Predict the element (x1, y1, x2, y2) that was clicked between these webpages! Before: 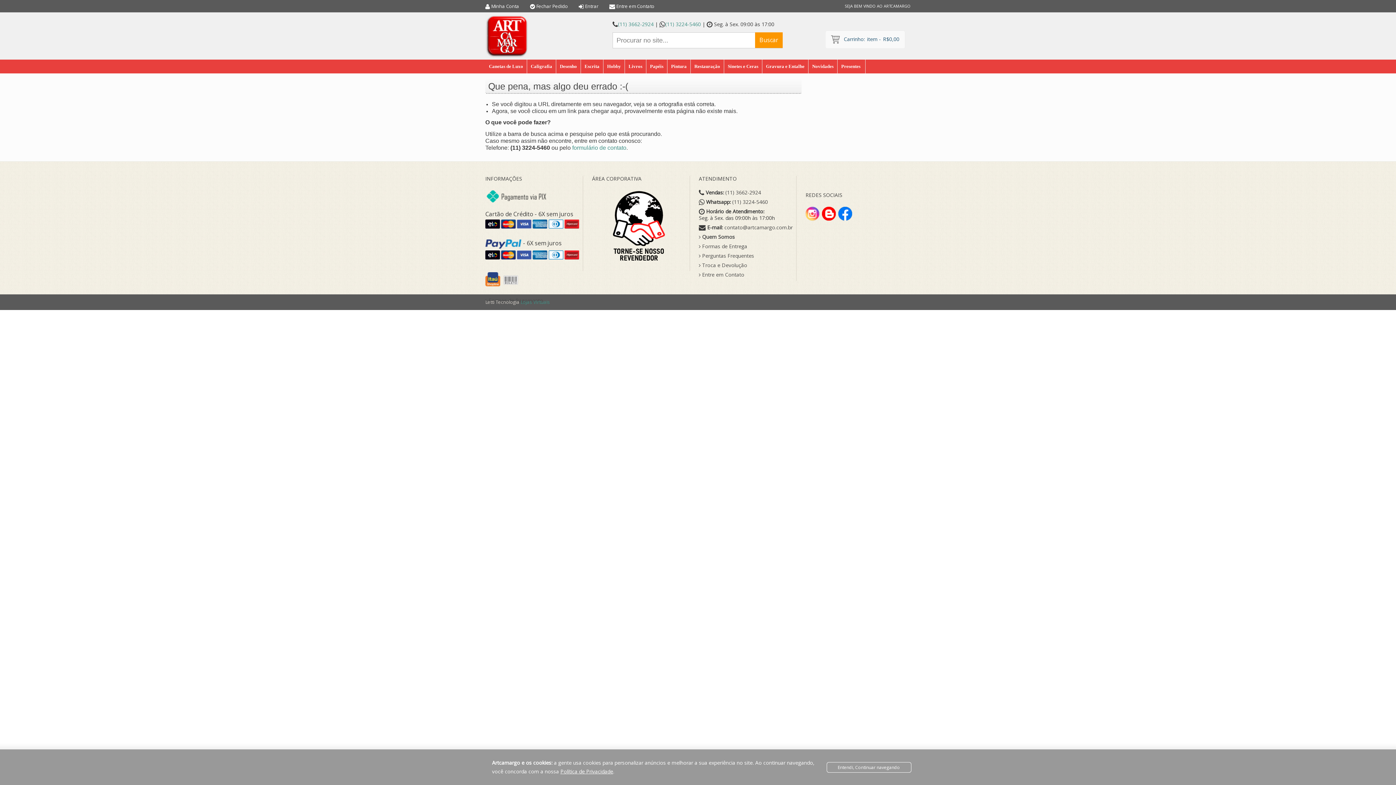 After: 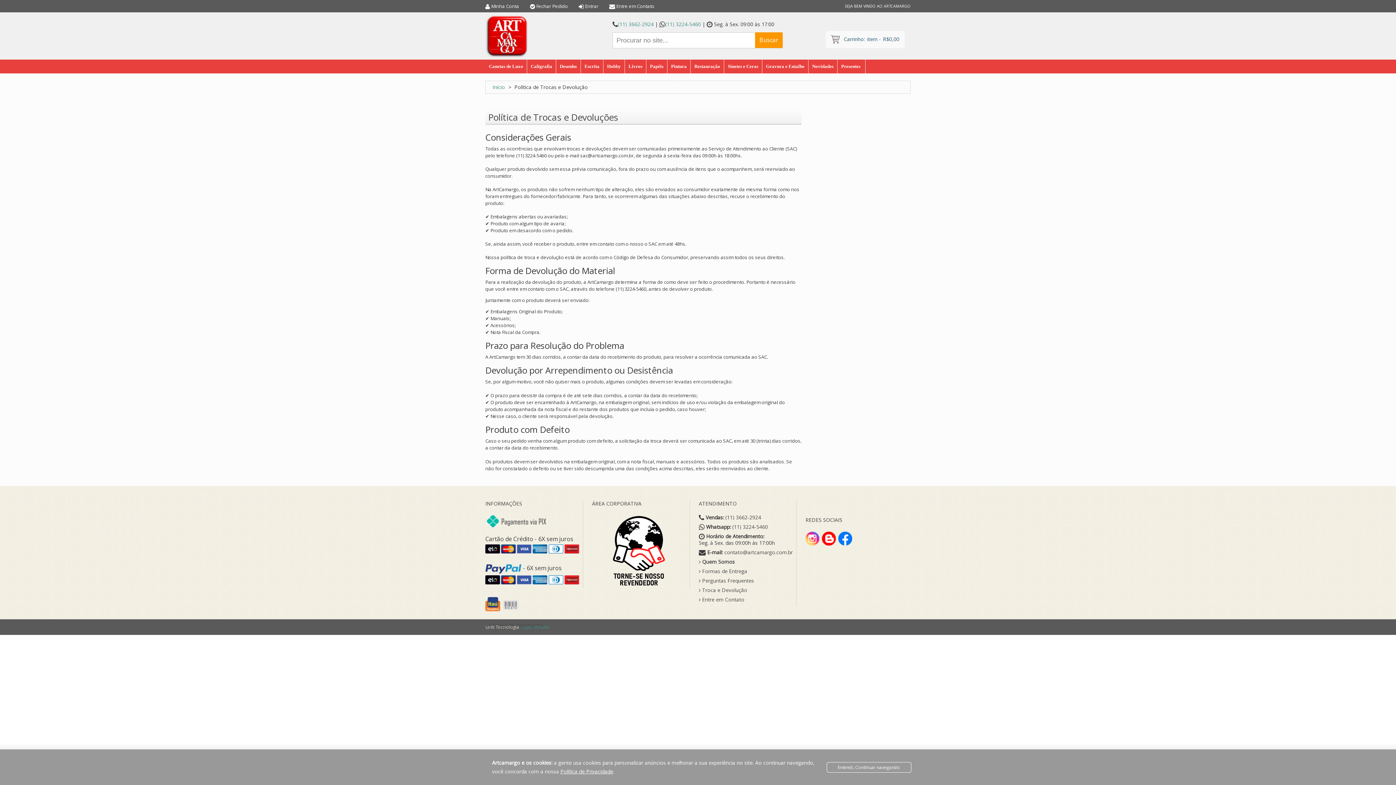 Action: label:  Troca e Devolução bbox: (699, 262, 747, 268)